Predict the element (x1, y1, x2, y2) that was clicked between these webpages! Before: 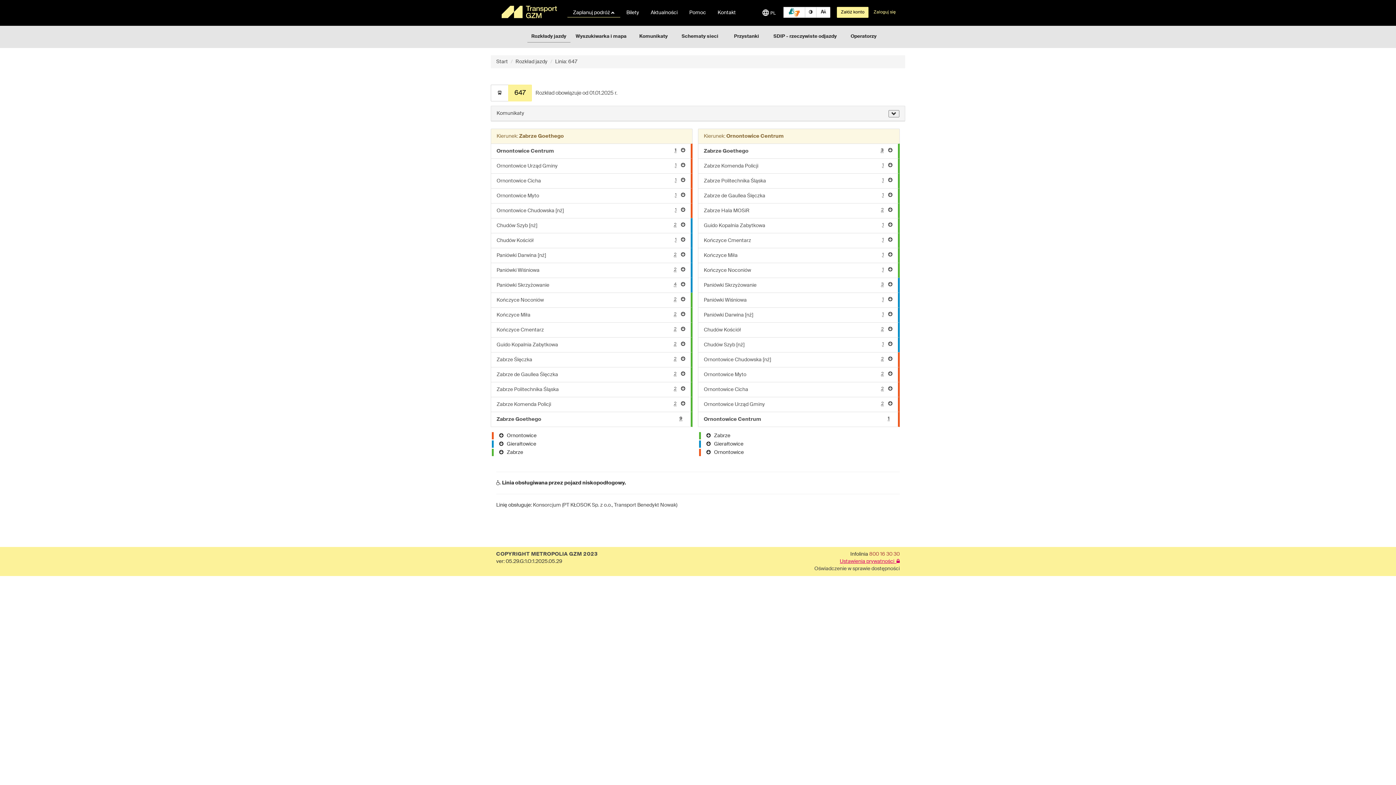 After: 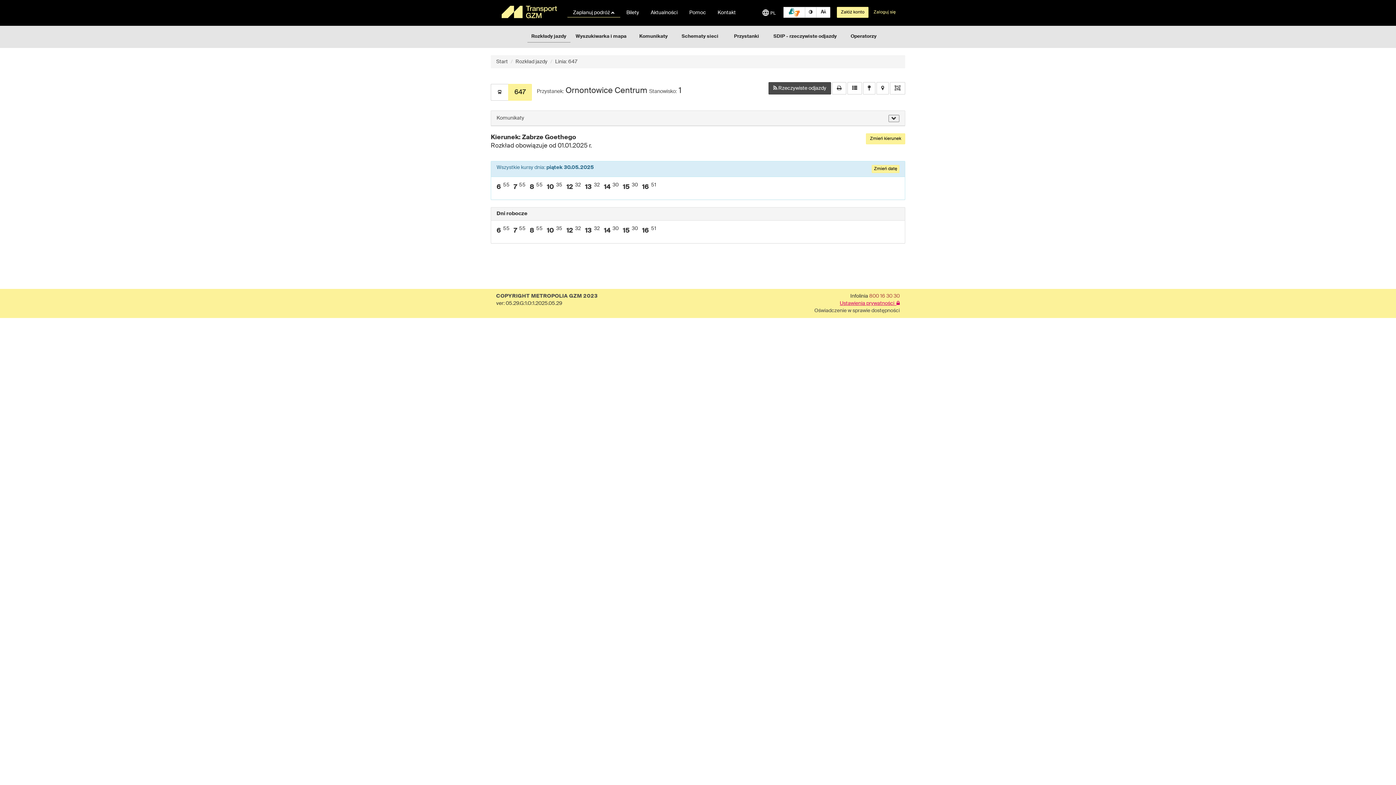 Action: bbox: (490, 143, 692, 158) label: Ornontowice Centrum
1